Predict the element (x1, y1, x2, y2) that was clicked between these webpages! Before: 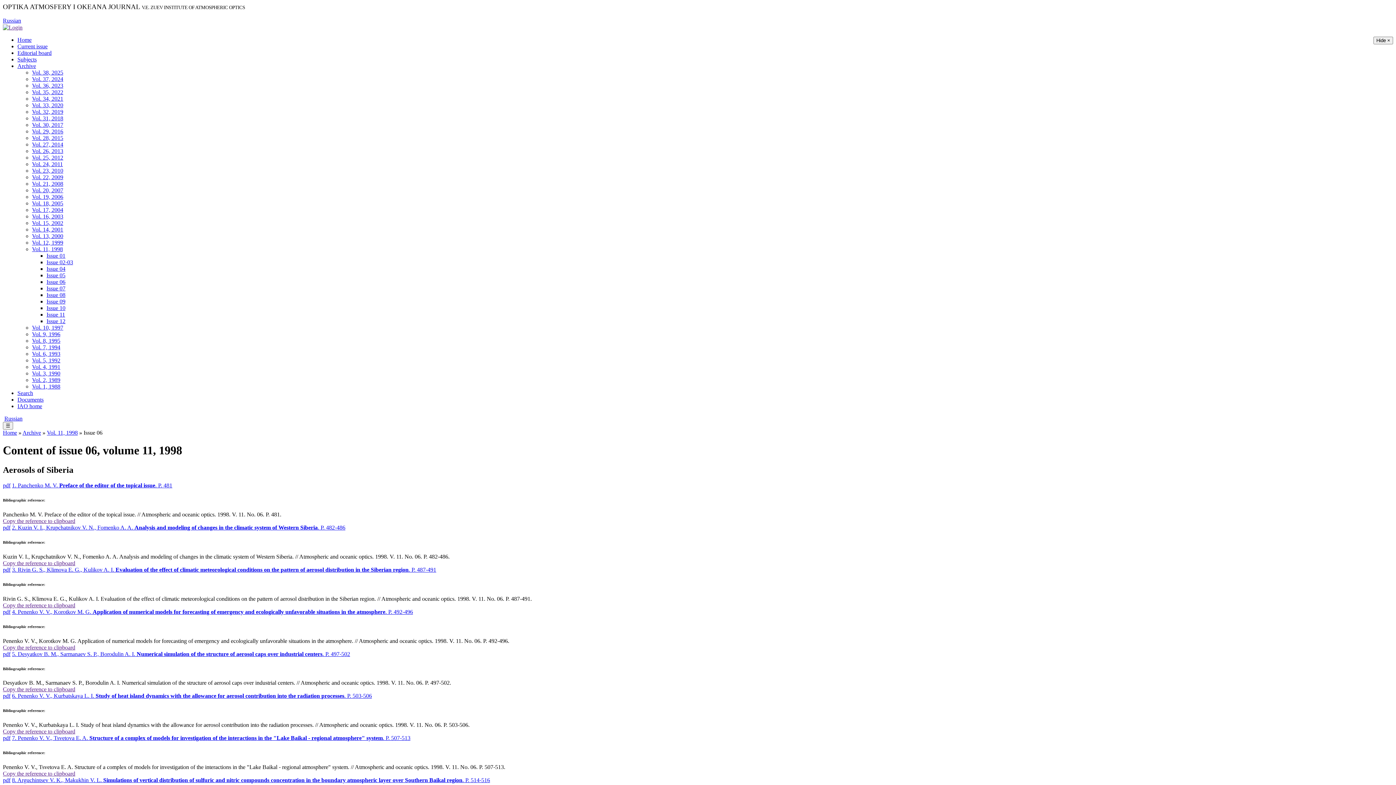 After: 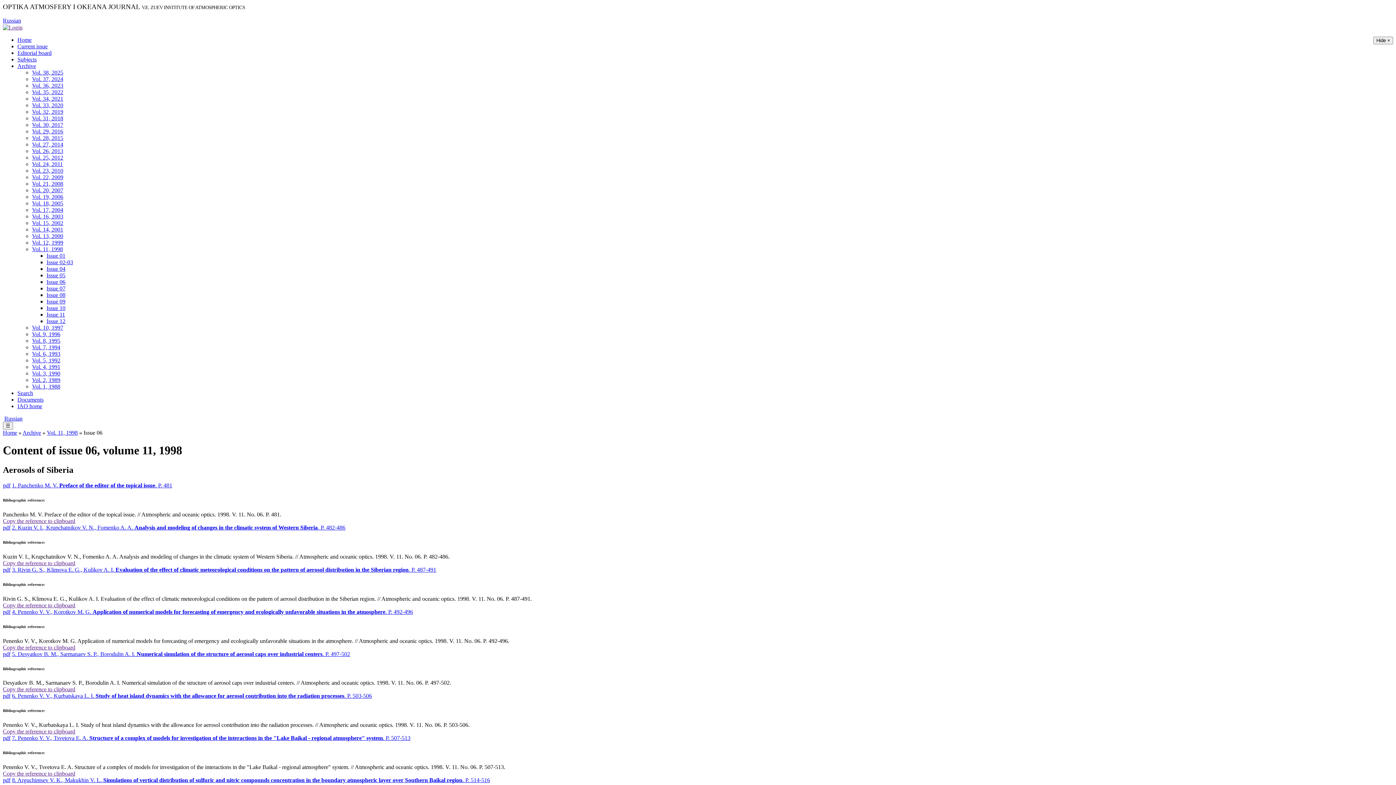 Action: bbox: (2, 482, 10, 488) label: pdf